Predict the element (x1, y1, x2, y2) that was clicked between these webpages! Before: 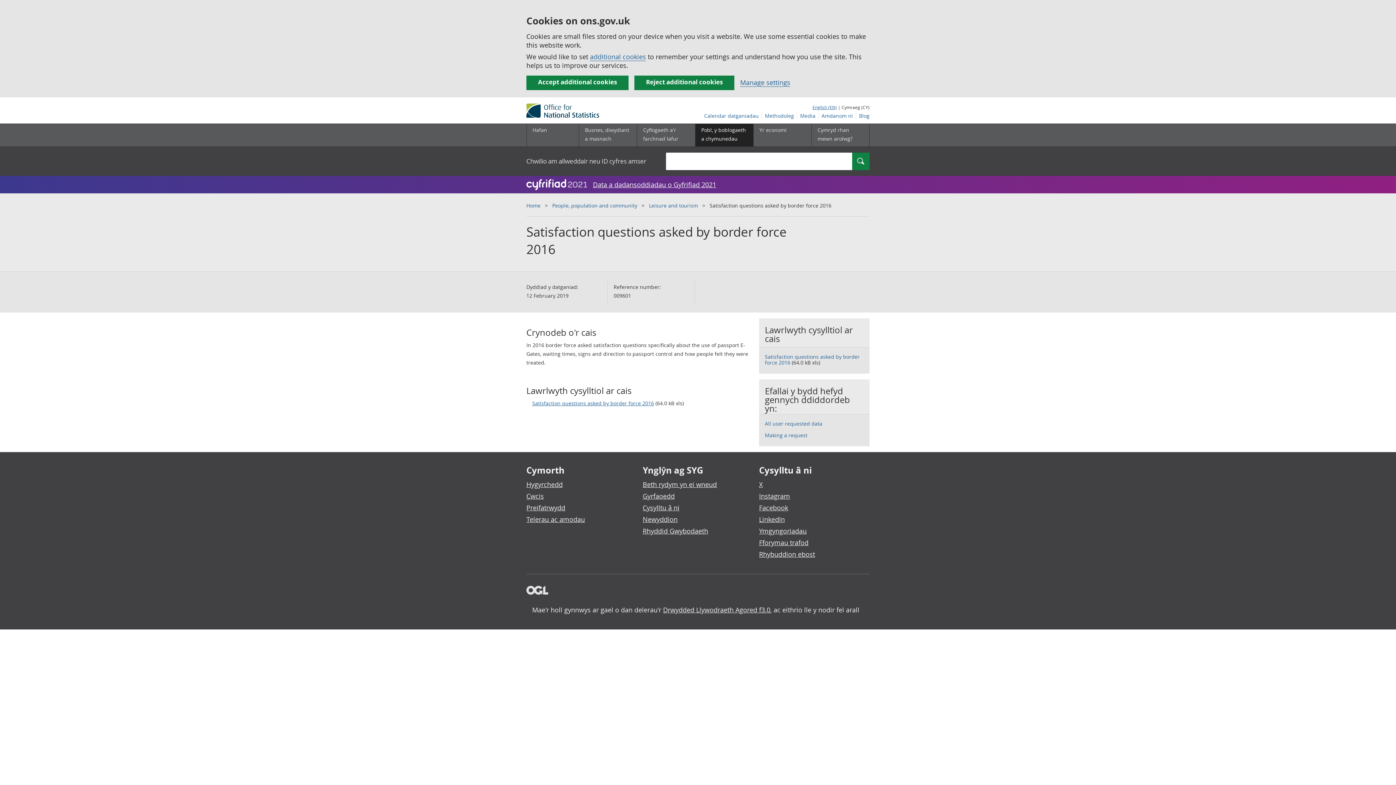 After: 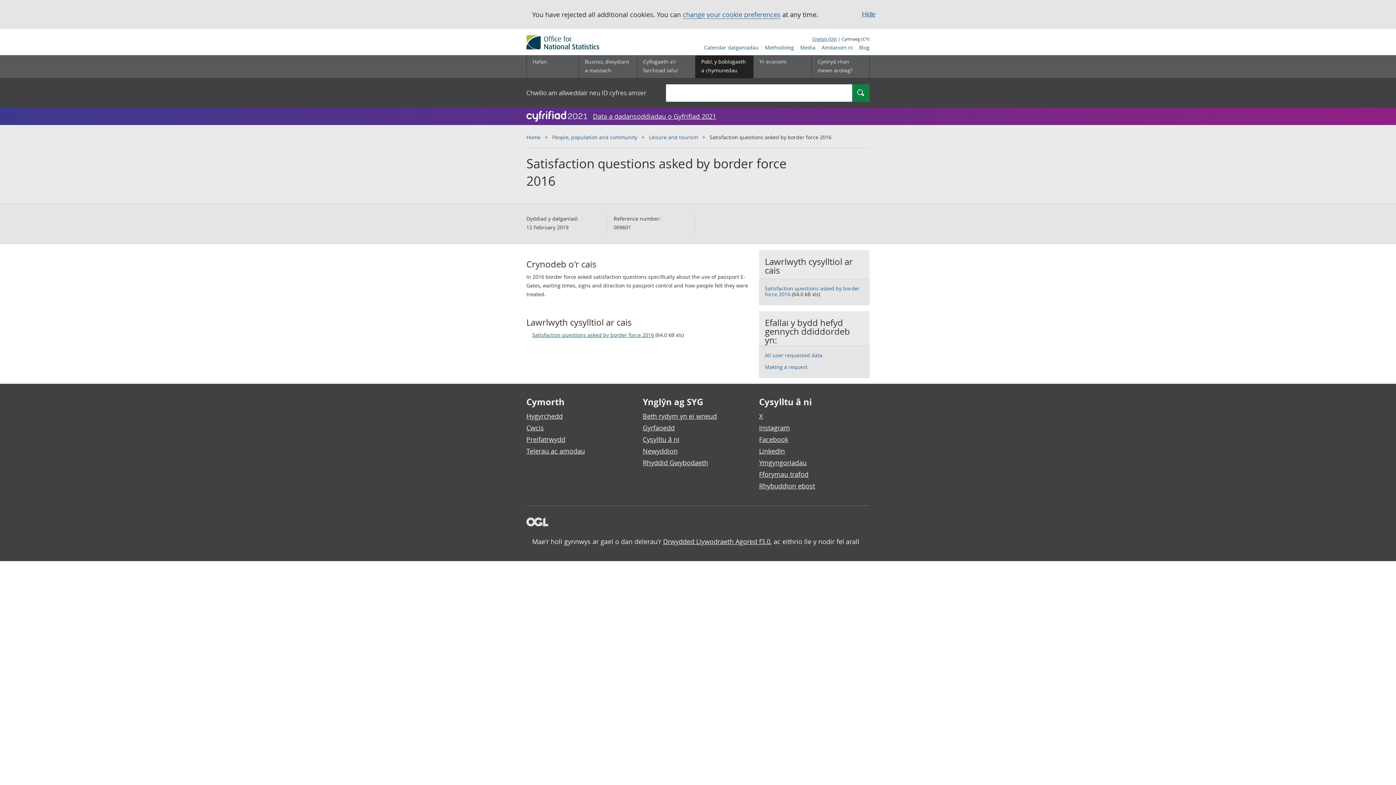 Action: bbox: (634, 75, 734, 90) label: Reject additional cookies